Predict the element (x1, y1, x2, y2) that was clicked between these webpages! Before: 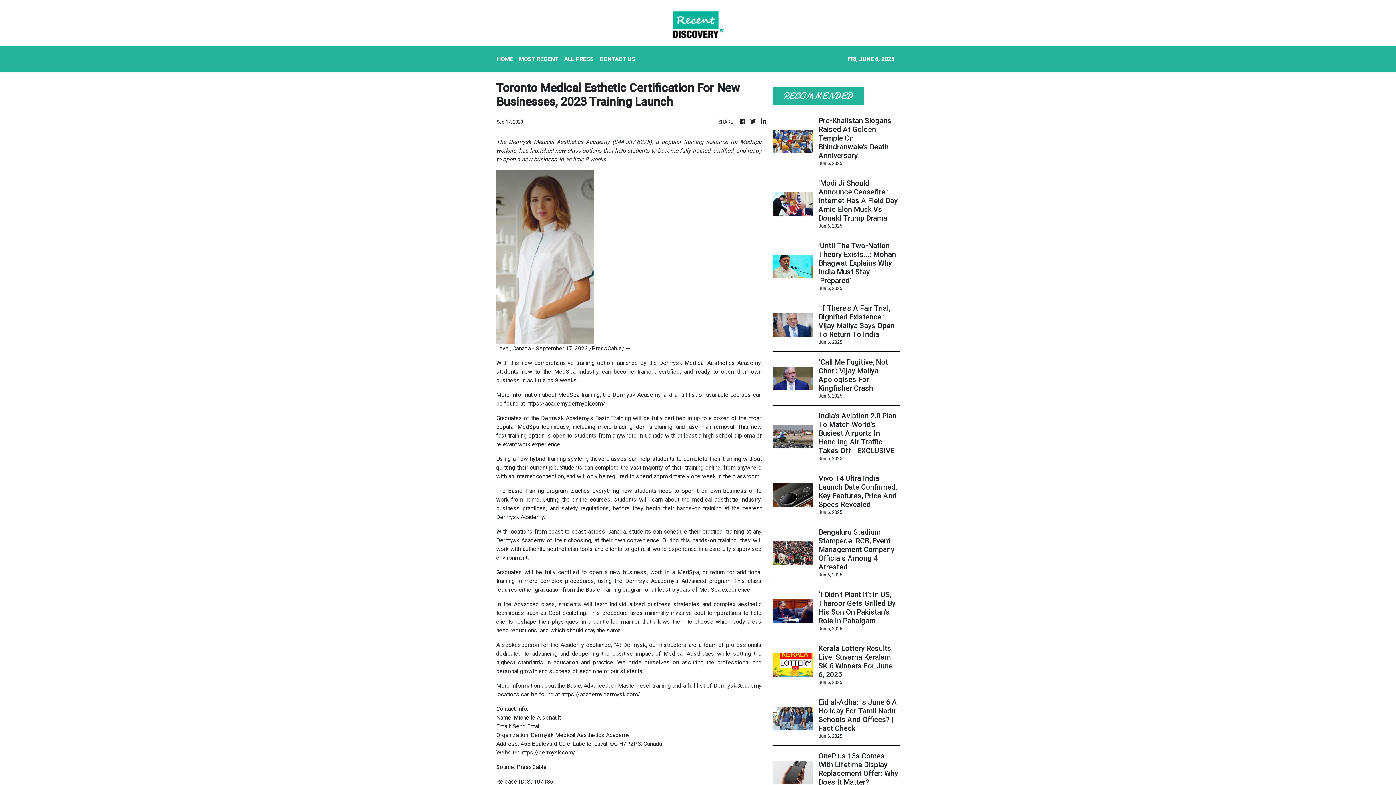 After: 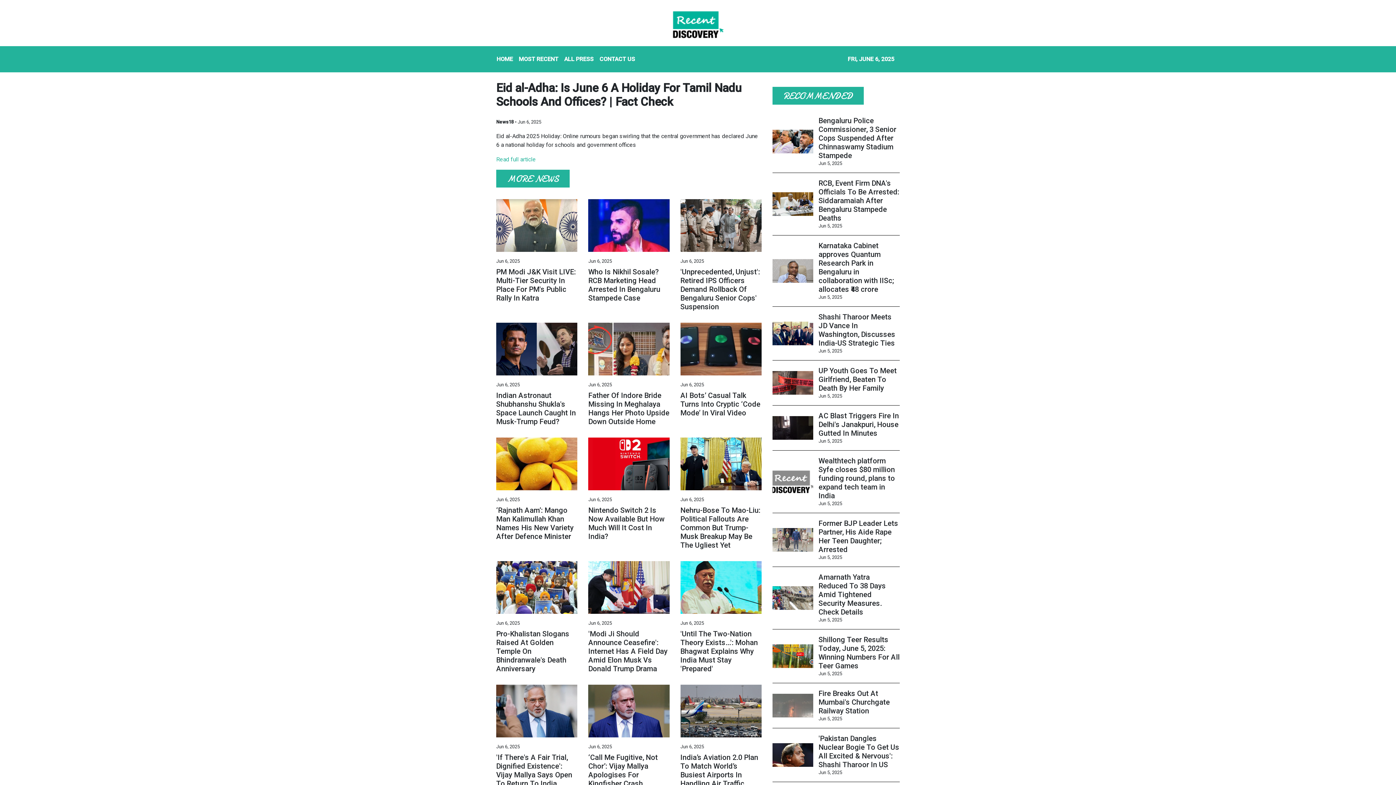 Action: bbox: (818, 698, 899, 733) label: Eid al-Adha: Is June 6 A Holiday For Tamil Nadu Schools And Offices? | Fact Check